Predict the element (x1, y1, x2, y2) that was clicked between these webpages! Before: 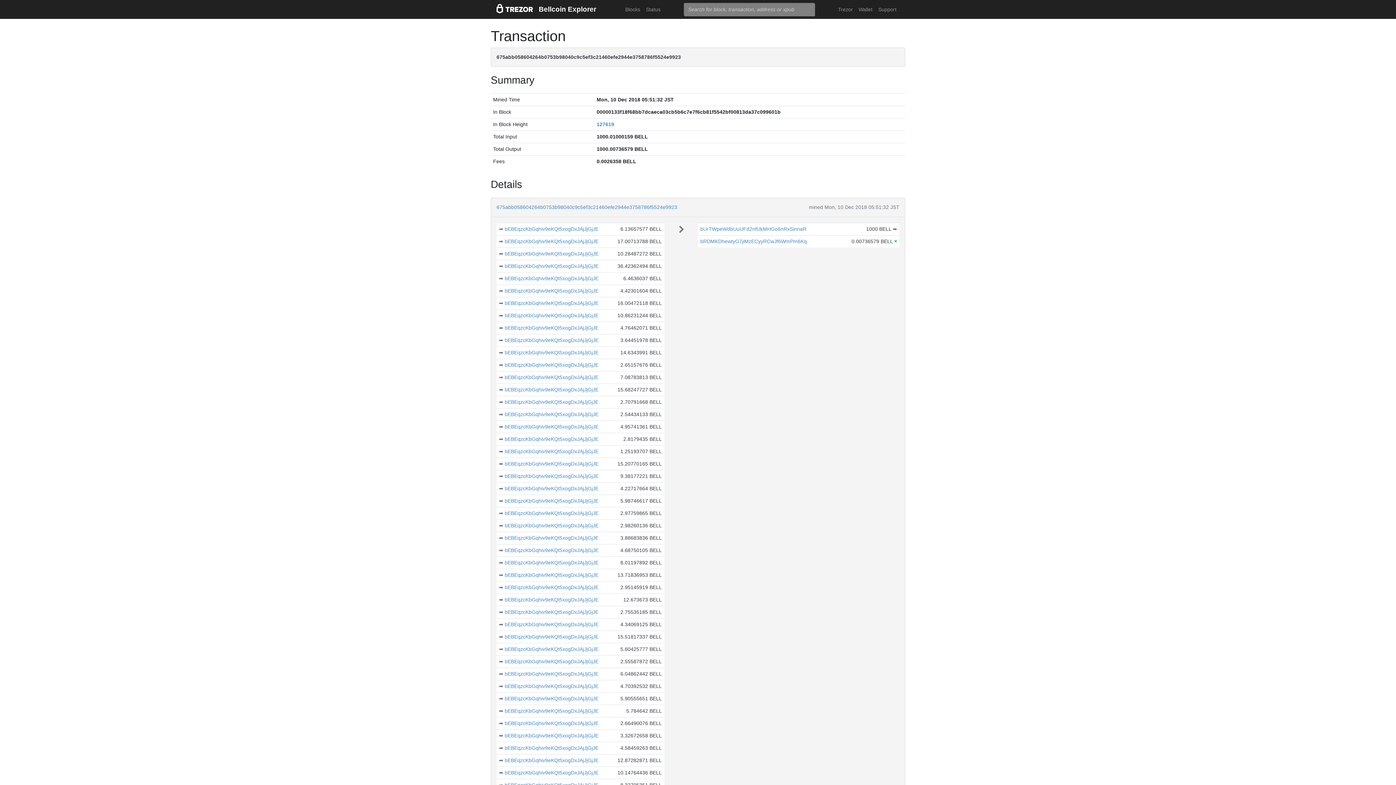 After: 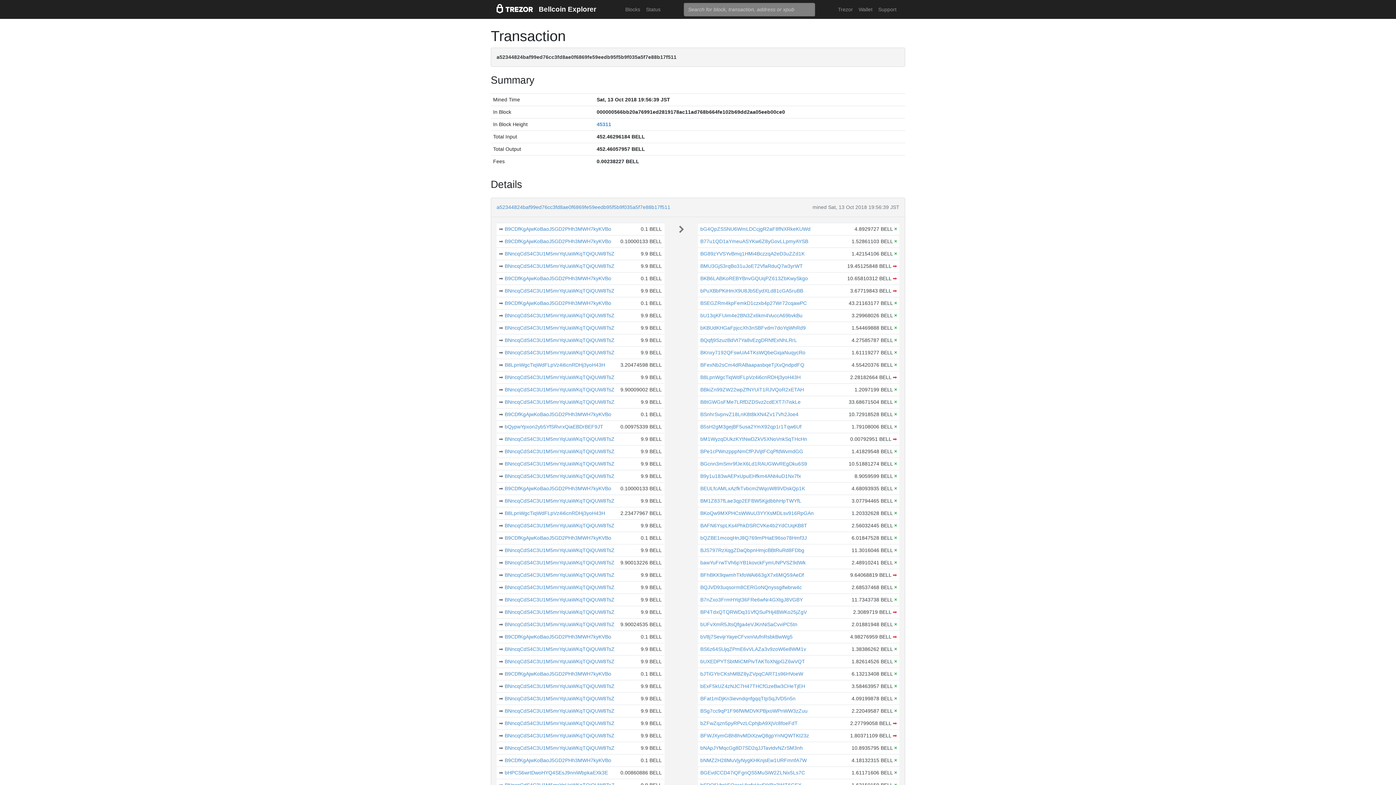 Action: bbox: (499, 312, 504, 319) label: ➡ 